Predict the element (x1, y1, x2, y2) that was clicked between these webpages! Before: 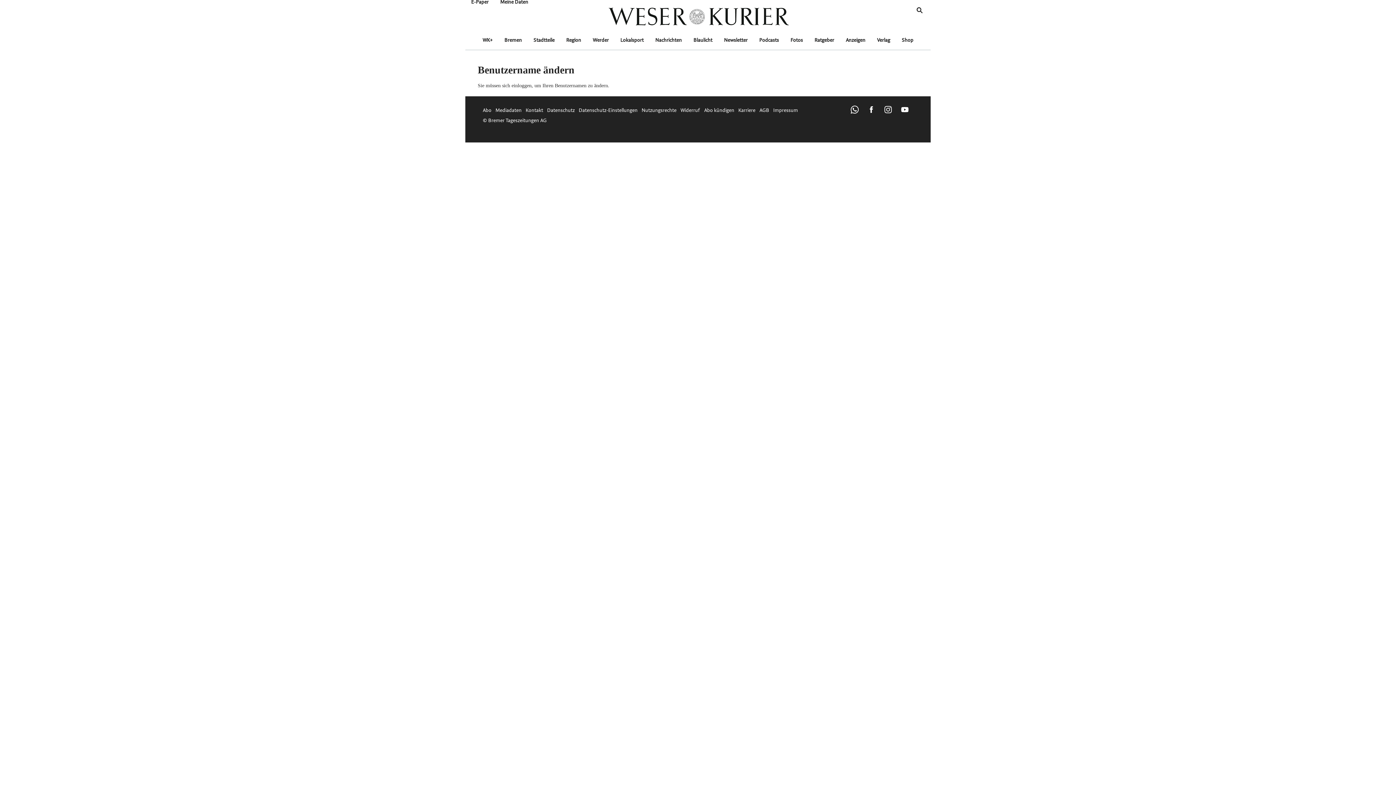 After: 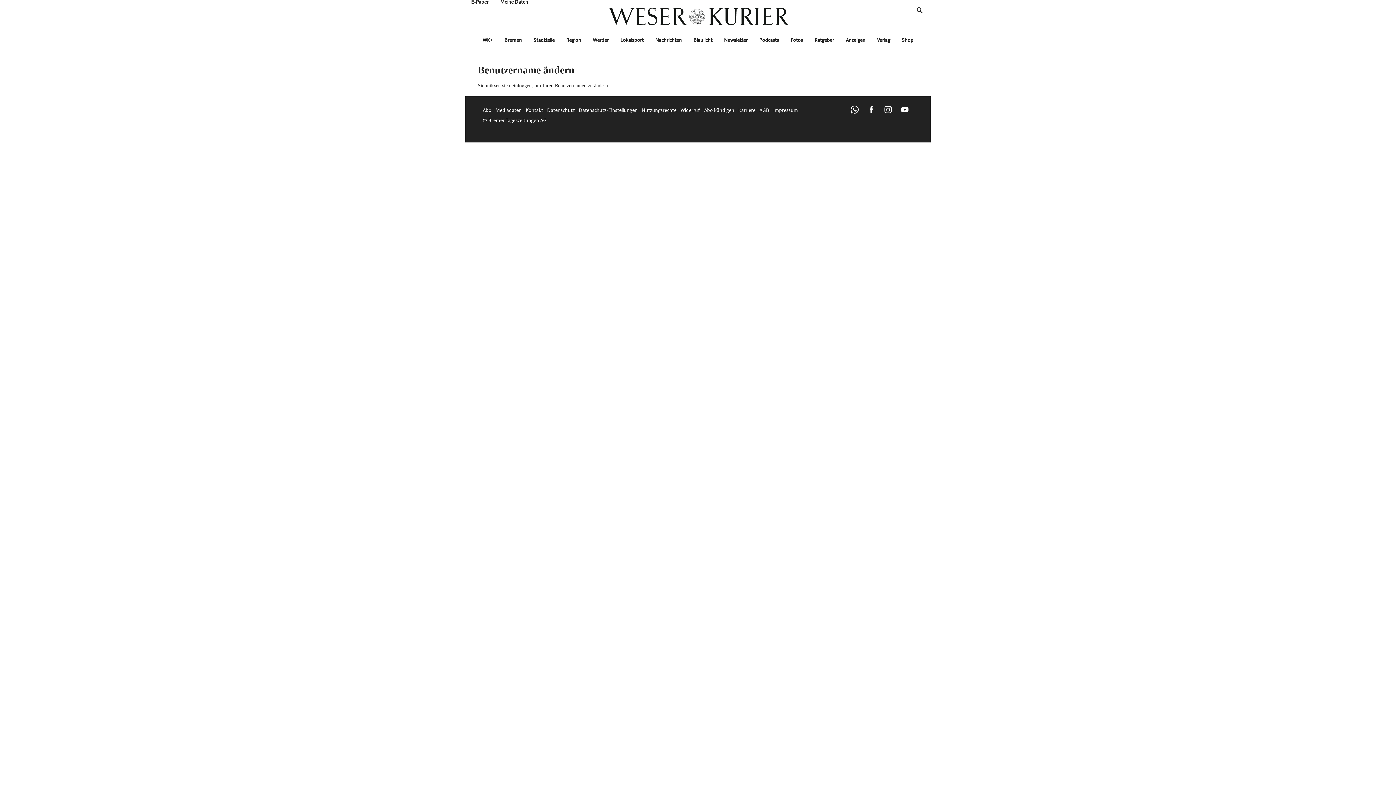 Action: bbox: (866, 105, 876, 116) label: WK auf facebook